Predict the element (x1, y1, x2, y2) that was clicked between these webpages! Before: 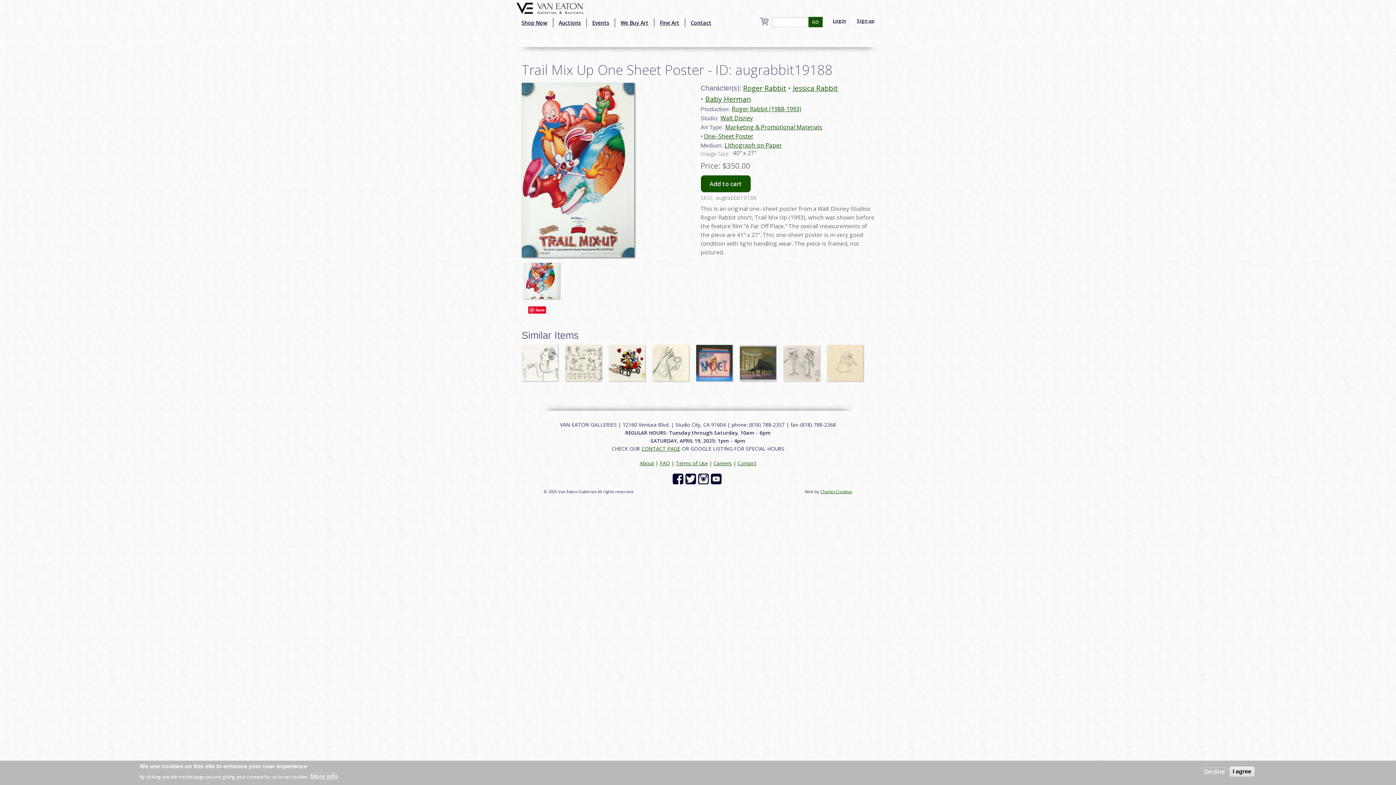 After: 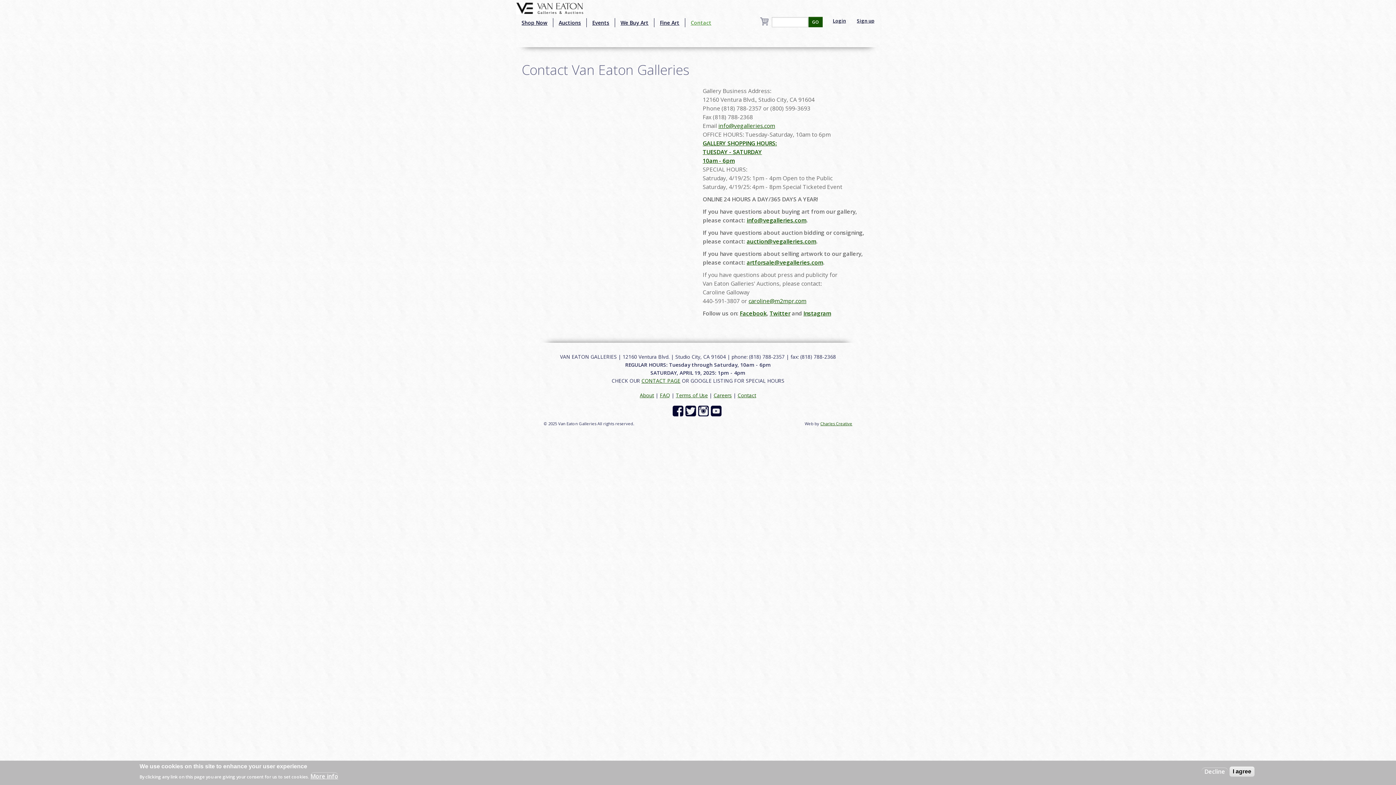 Action: label: CONTACT PAGE bbox: (641, 445, 680, 452)